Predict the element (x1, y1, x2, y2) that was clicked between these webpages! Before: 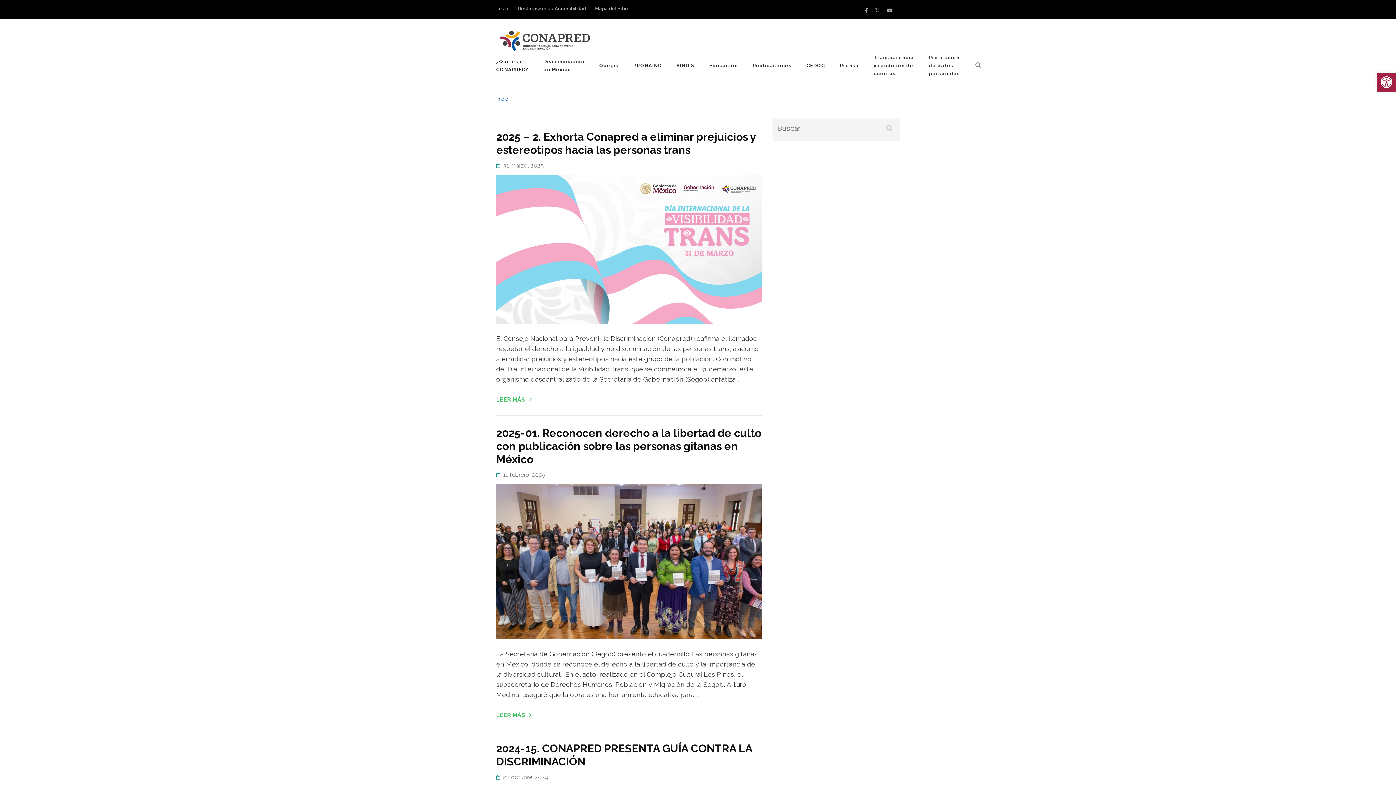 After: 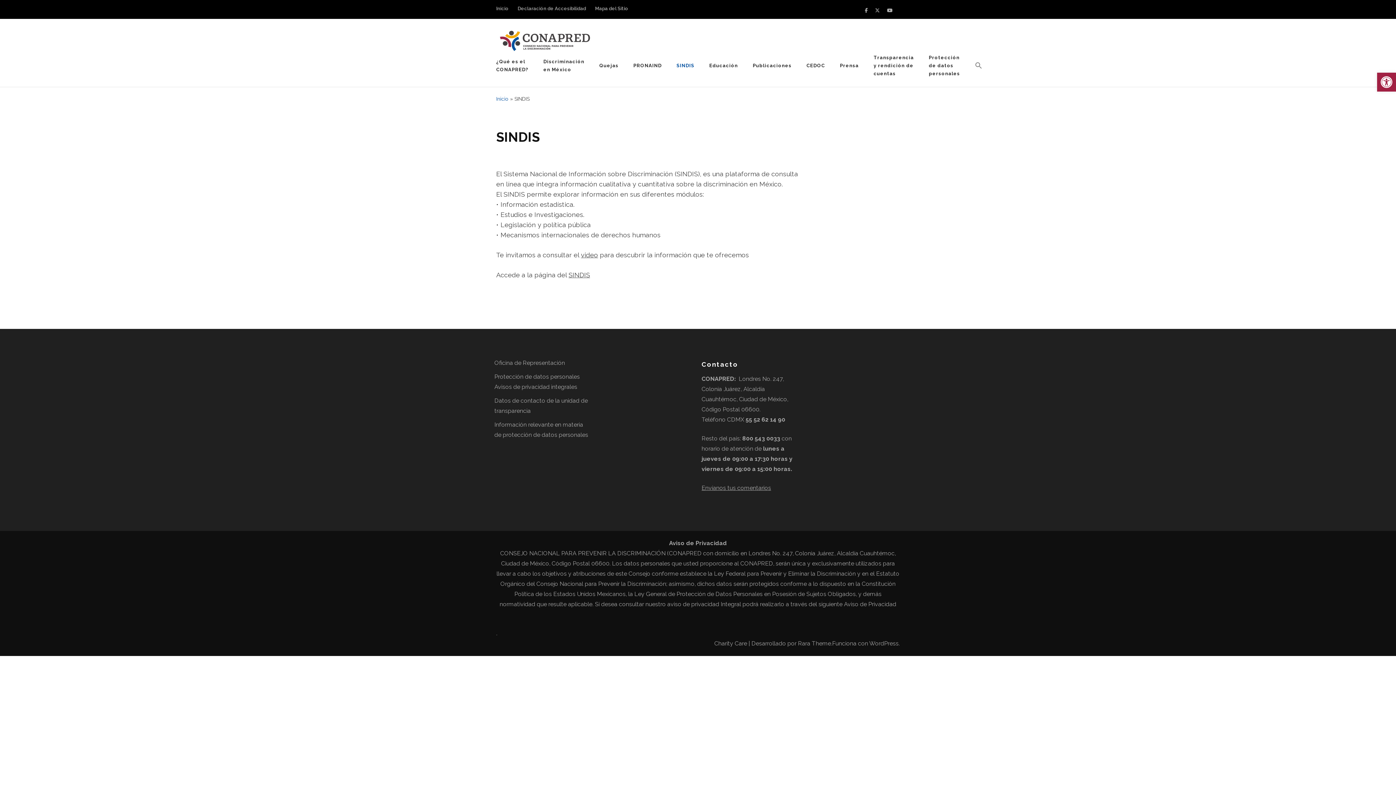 Action: label: SINDIS bbox: (676, 61, 694, 69)